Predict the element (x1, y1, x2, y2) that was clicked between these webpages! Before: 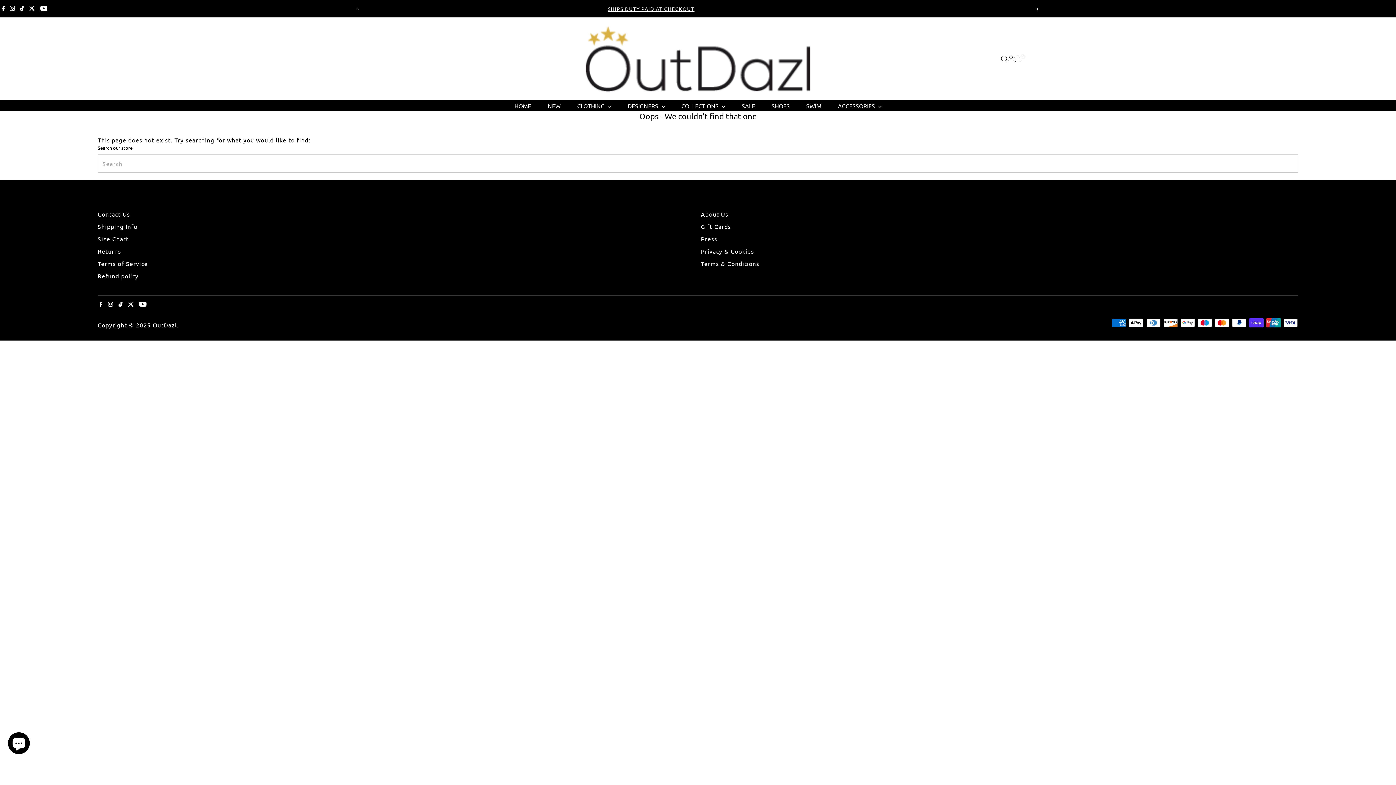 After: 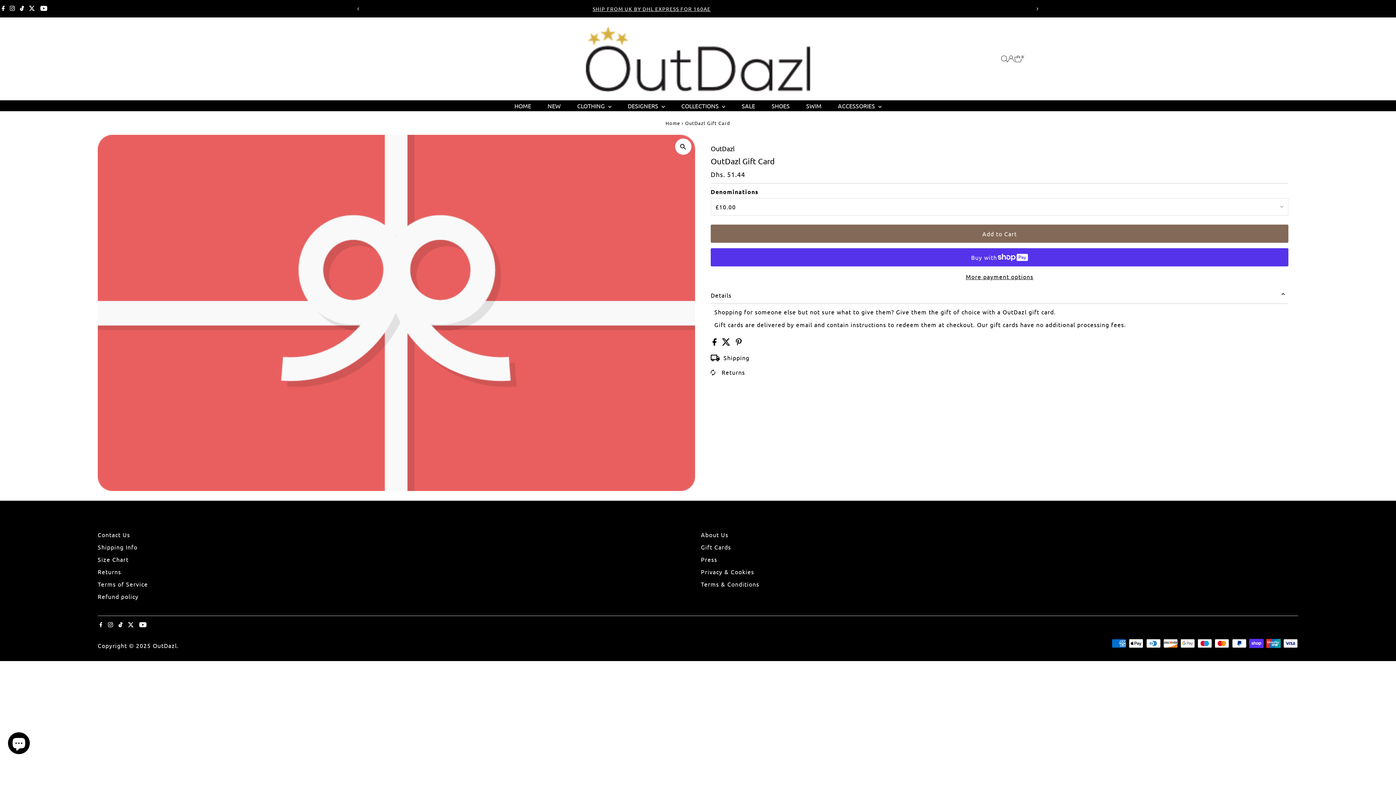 Action: label: Gift Cards bbox: (701, 222, 731, 230)